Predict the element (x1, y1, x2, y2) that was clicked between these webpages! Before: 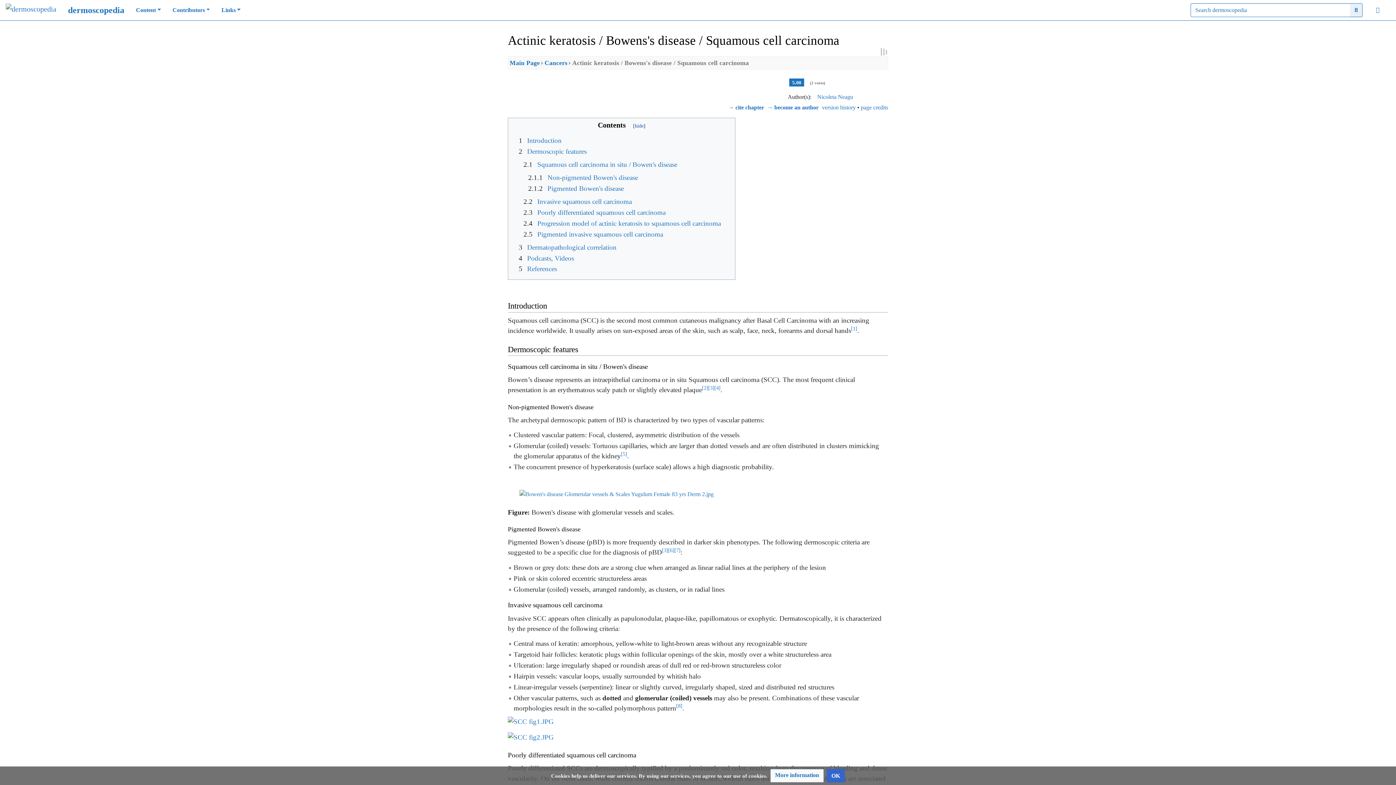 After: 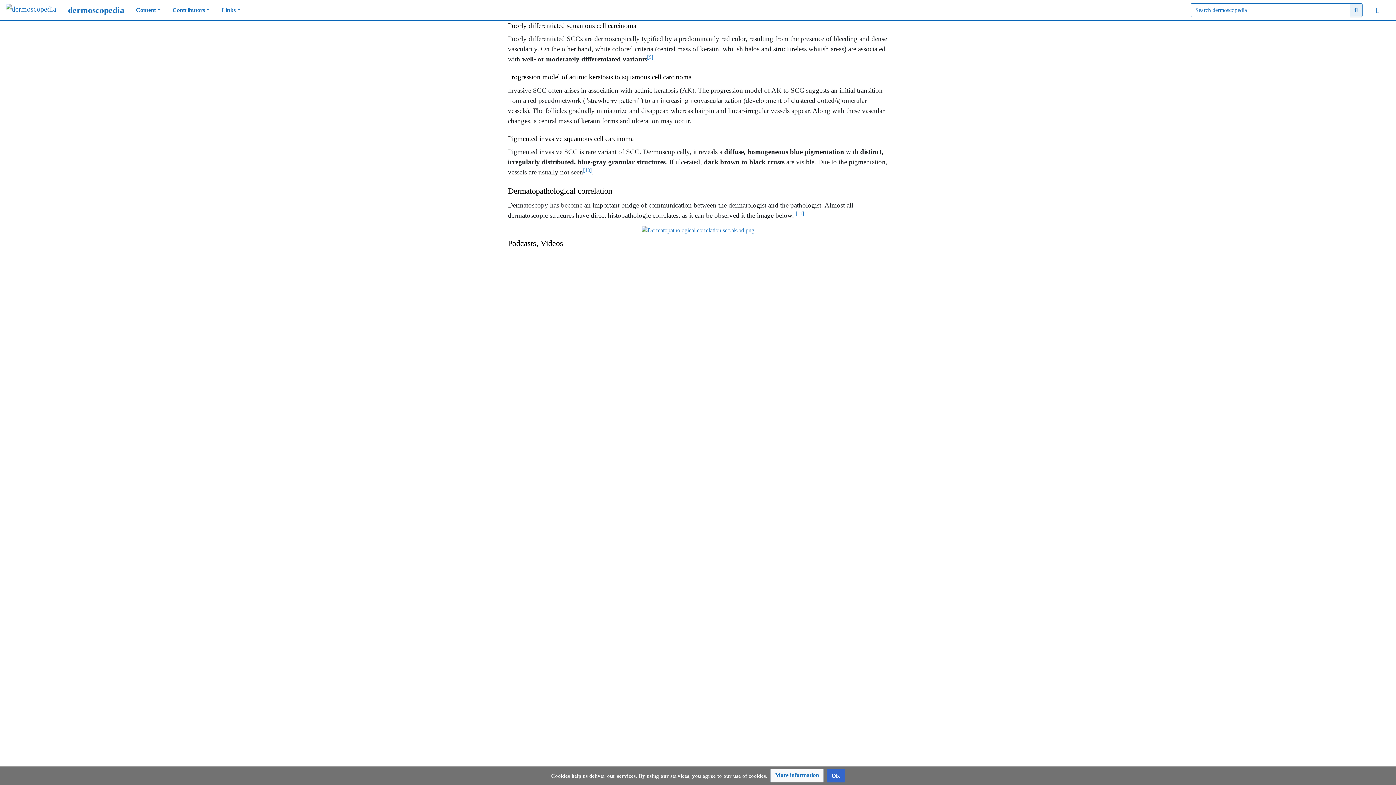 Action: label: 2.3 Poorly differentiated squamous cell carcinoma bbox: (522, 208, 665, 216)